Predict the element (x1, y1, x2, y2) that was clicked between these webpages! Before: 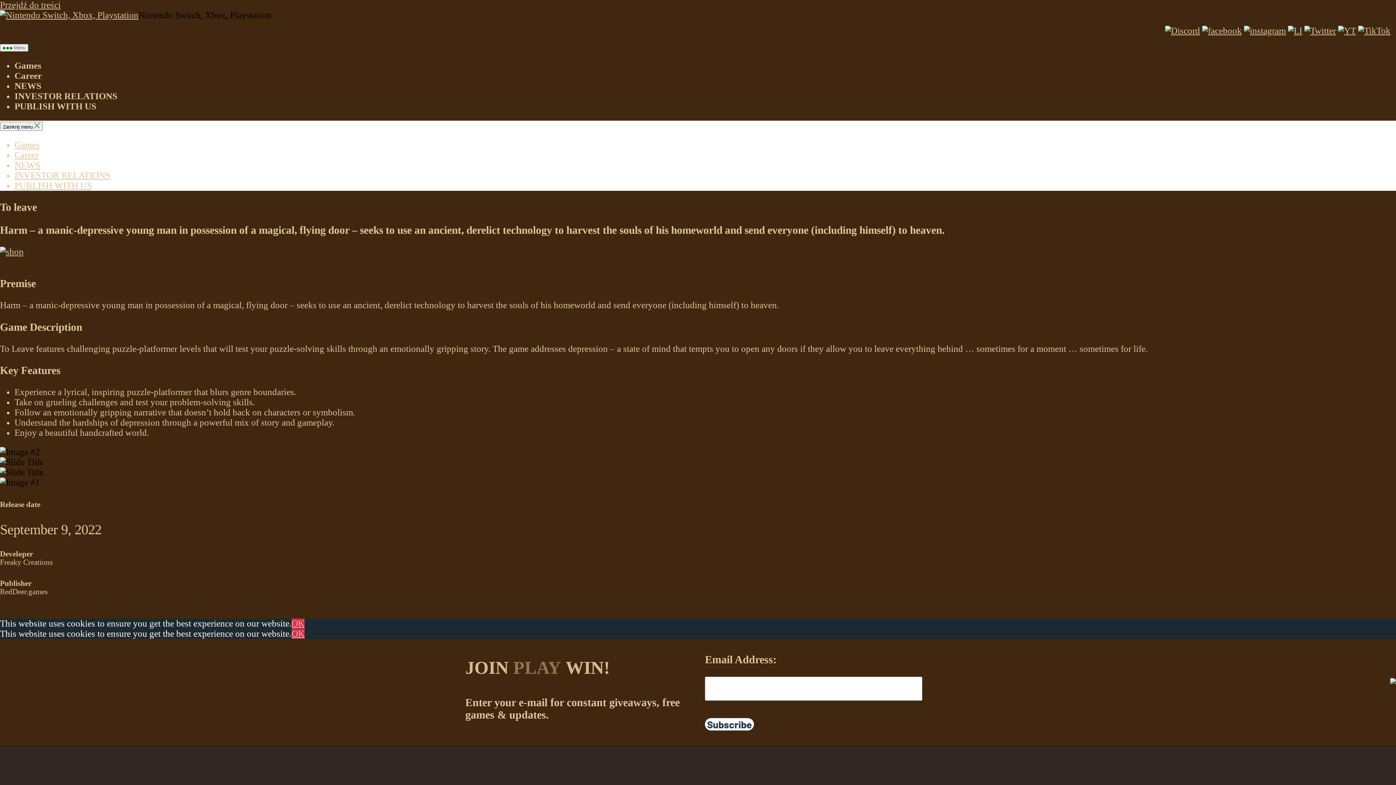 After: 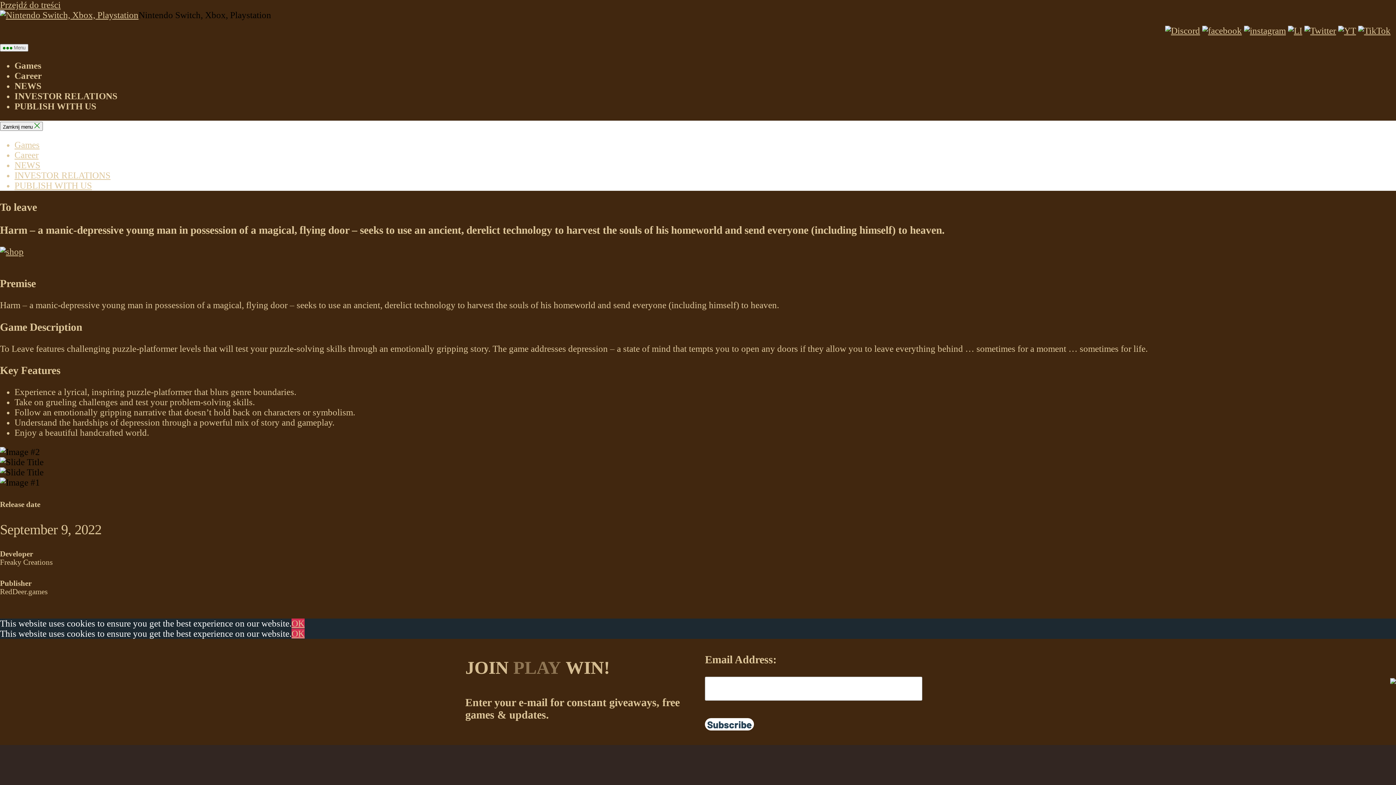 Action: bbox: (1304, 25, 1336, 35)